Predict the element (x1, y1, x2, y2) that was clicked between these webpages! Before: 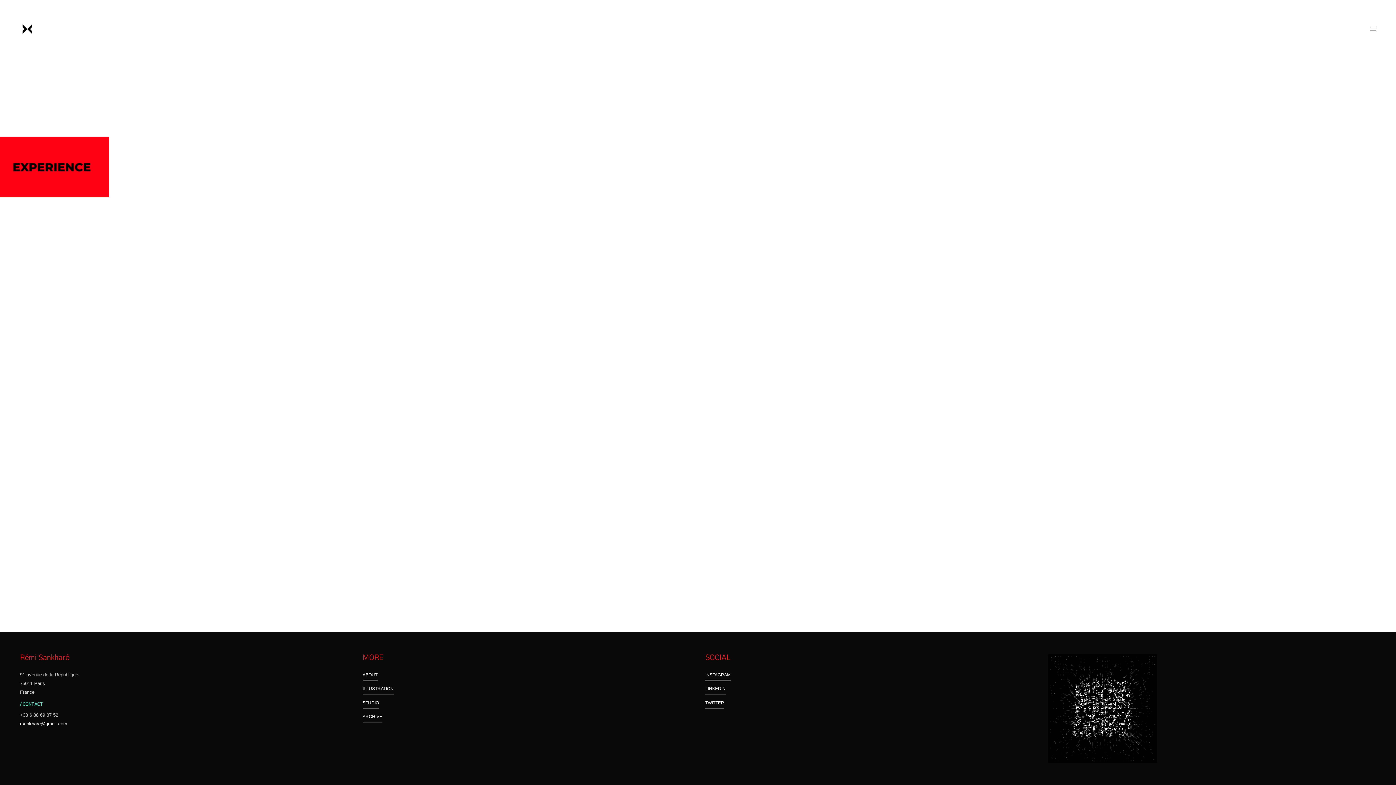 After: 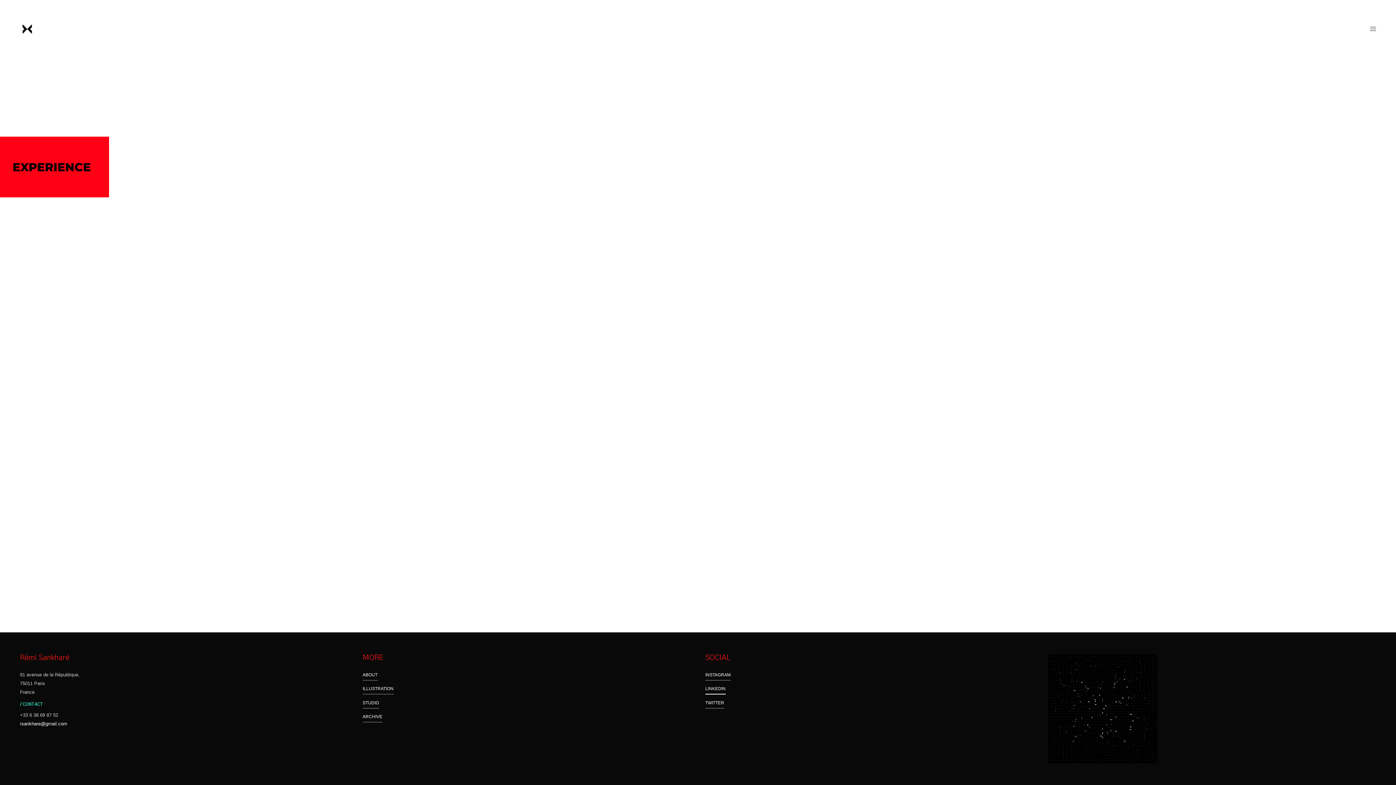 Action: label: LINKEDIN bbox: (705, 684, 725, 693)